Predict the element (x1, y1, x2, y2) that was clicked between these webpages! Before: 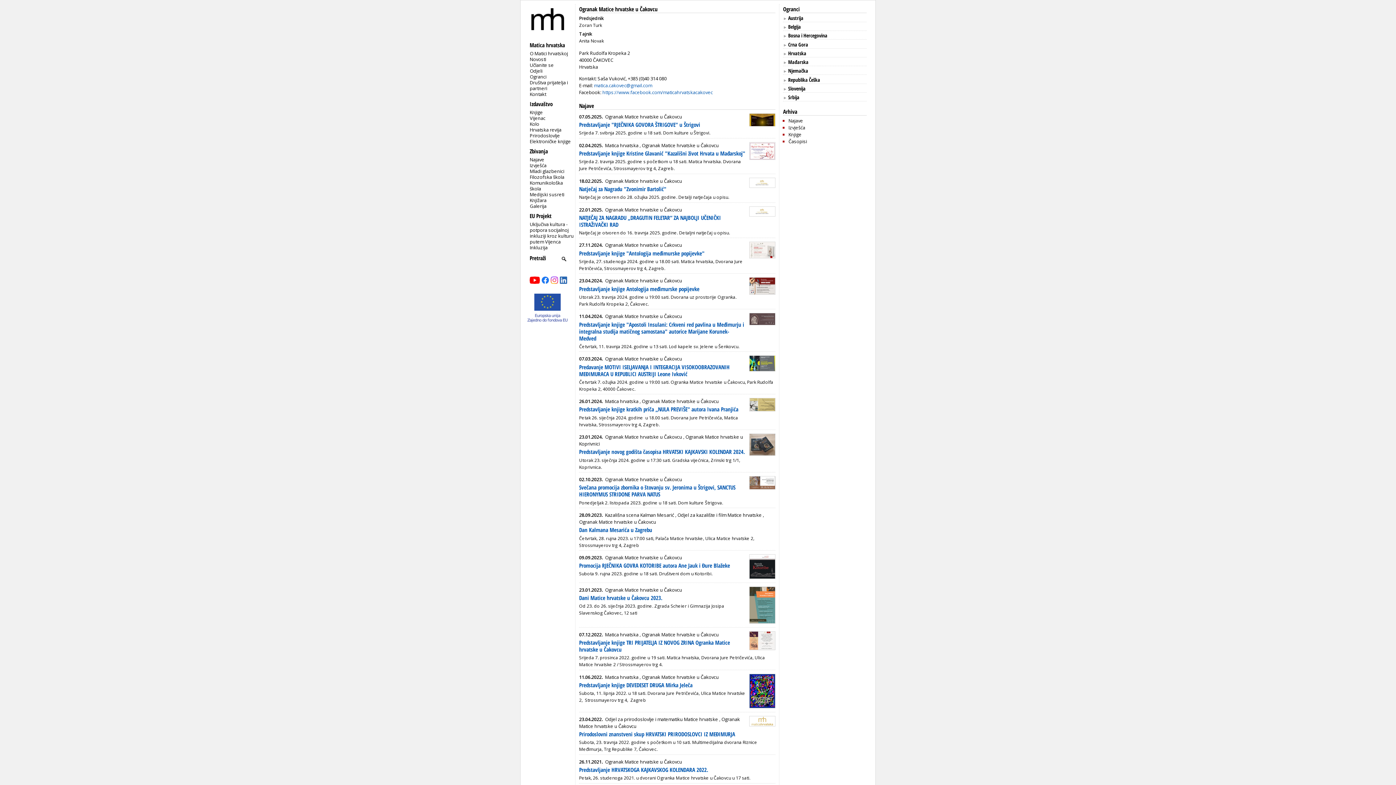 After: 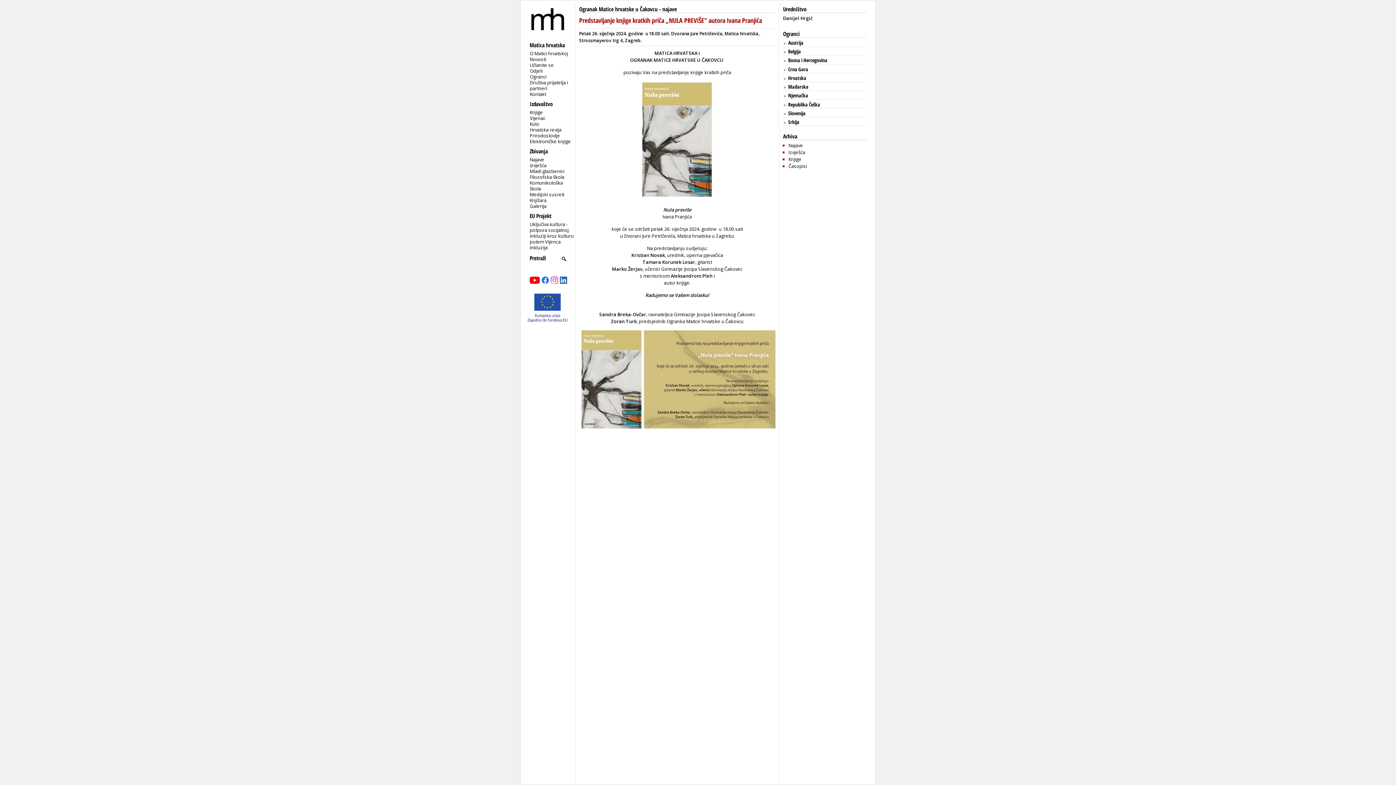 Action: bbox: (579, 405, 738, 413) label: Predstavljanje knjige kratkih priča „NULA PREVIŠE" autora Ivana Pranjića